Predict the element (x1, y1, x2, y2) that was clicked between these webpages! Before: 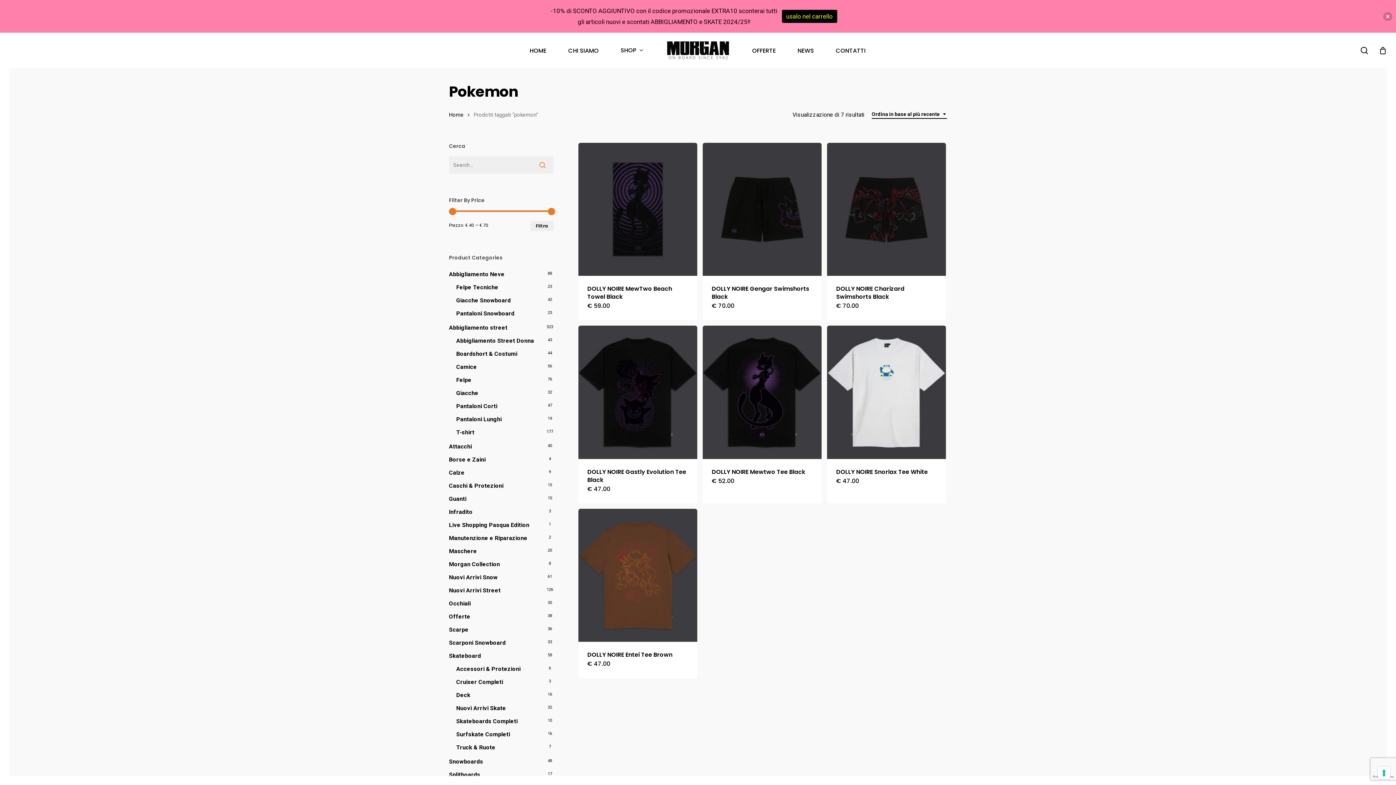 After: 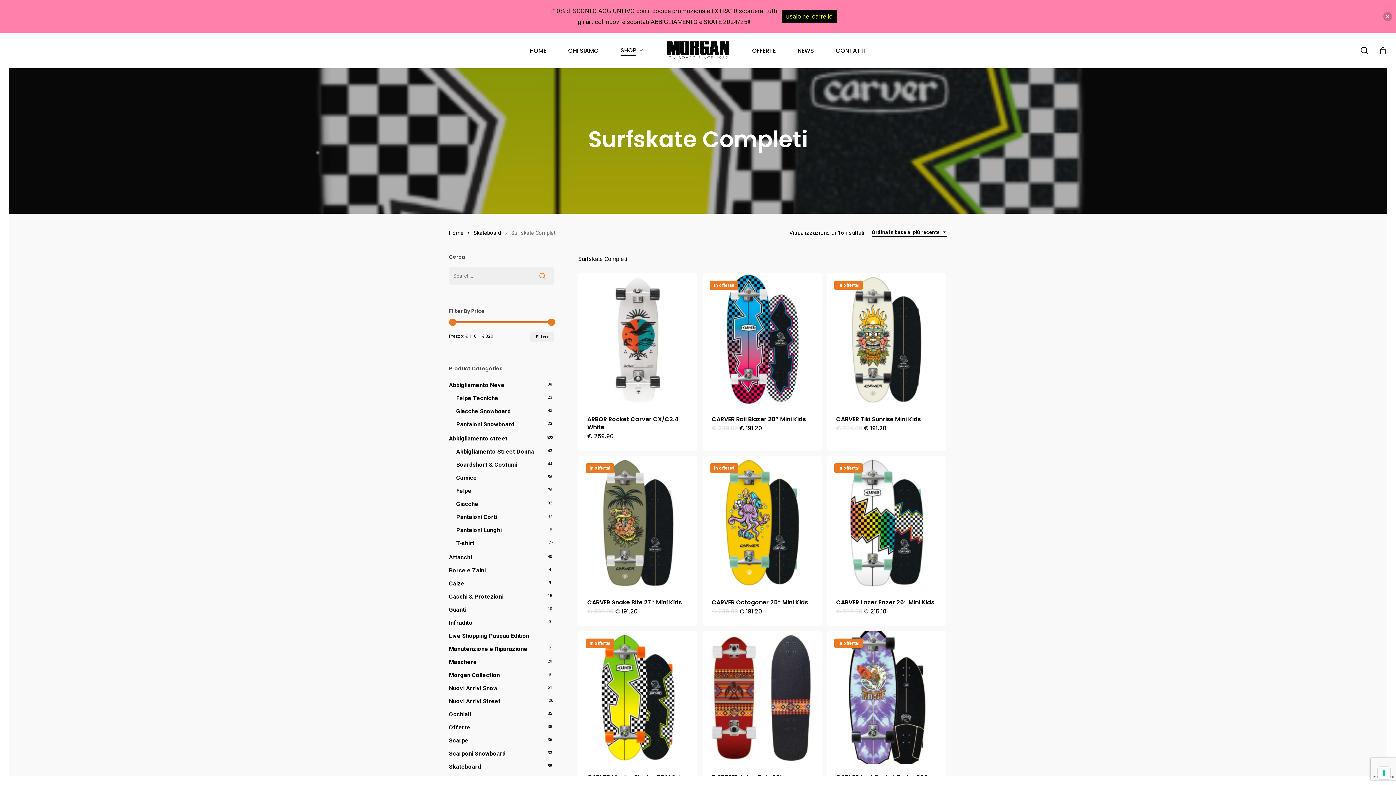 Action: label: Surfskate Completi bbox: (456, 729, 553, 740)